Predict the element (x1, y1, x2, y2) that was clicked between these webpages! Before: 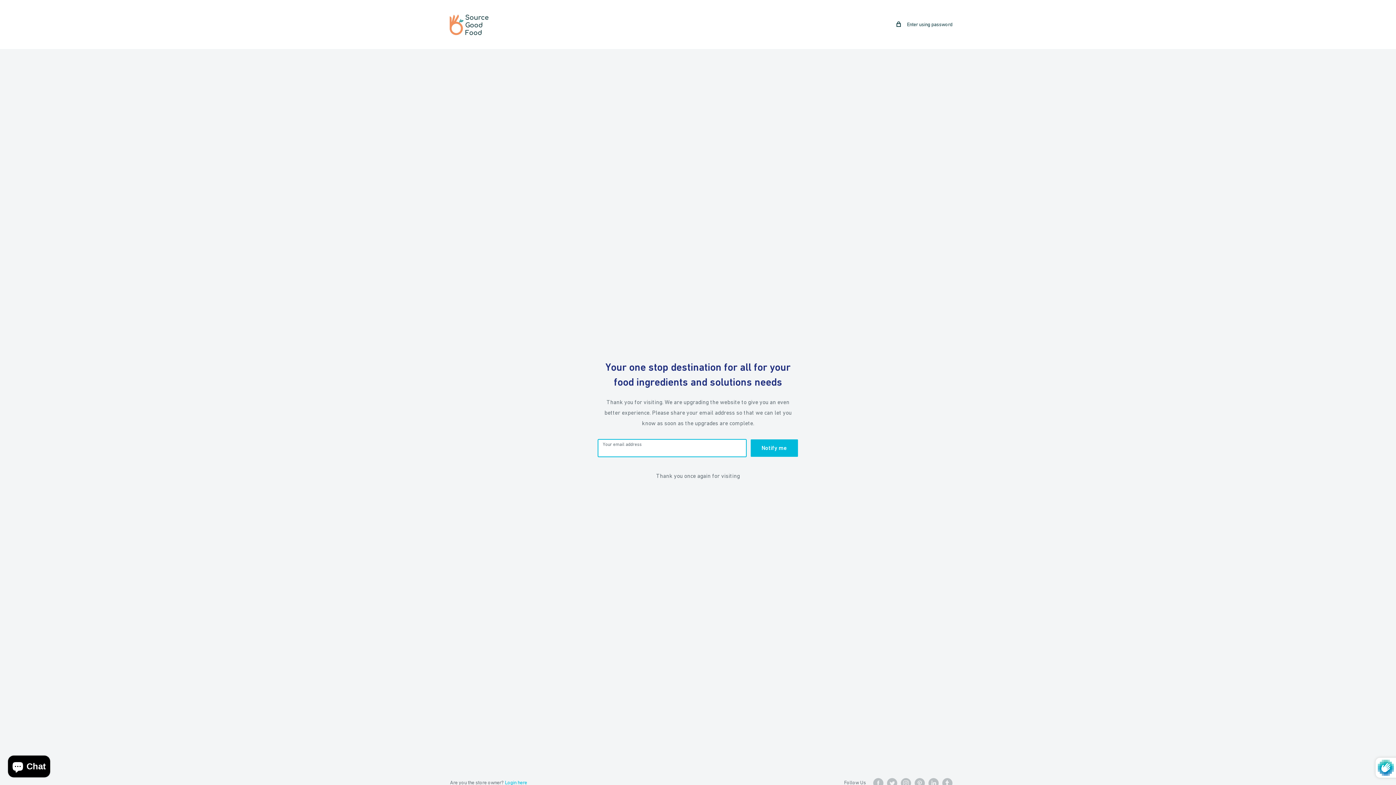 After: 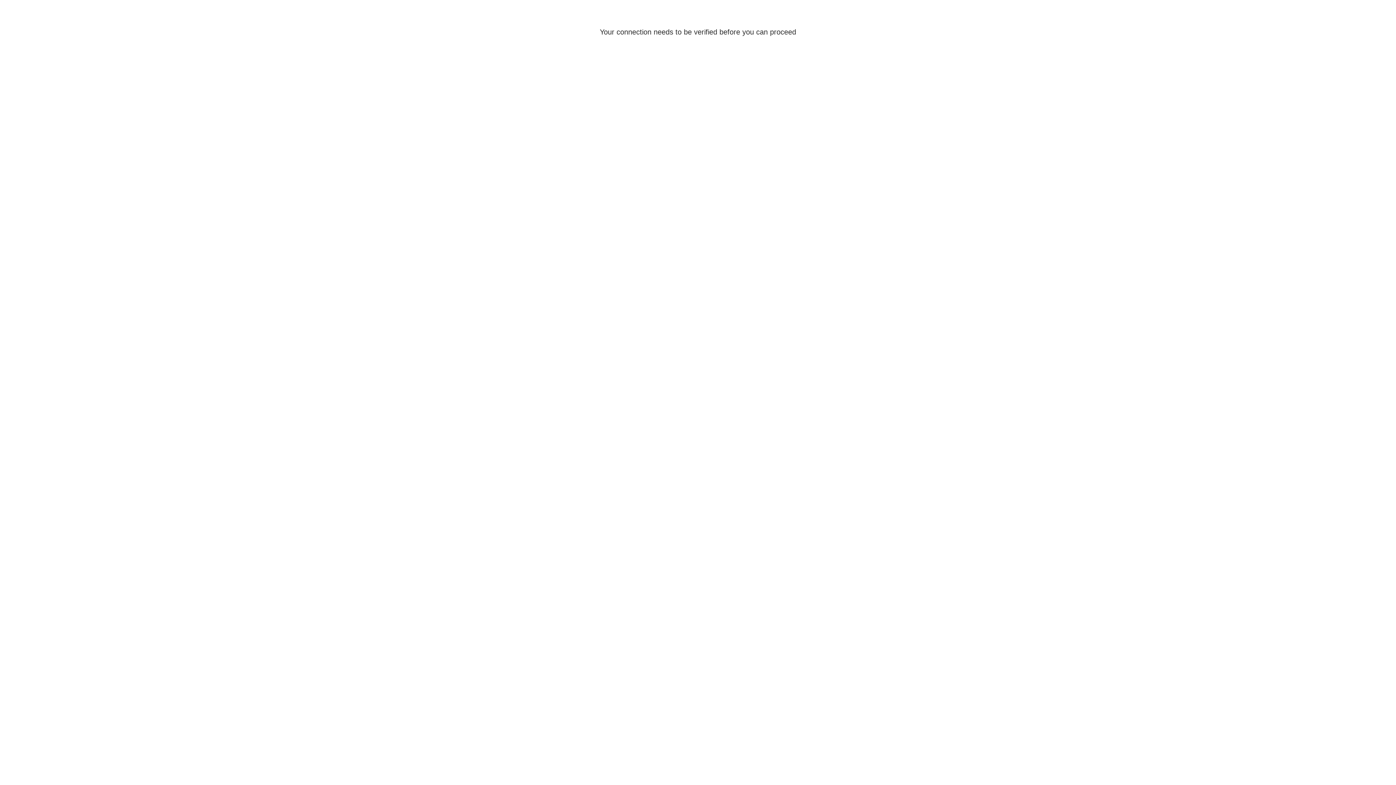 Action: label: Login here bbox: (505, 779, 527, 785)